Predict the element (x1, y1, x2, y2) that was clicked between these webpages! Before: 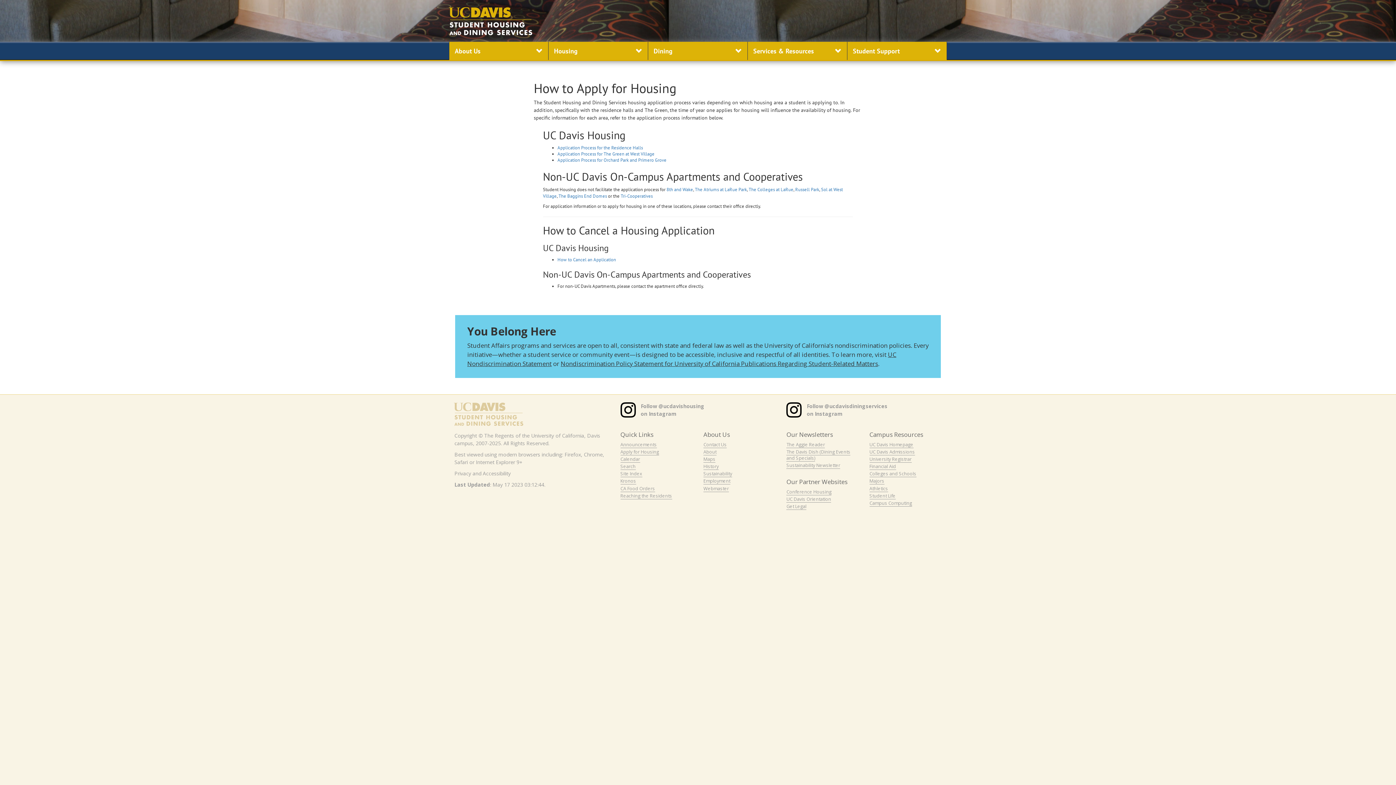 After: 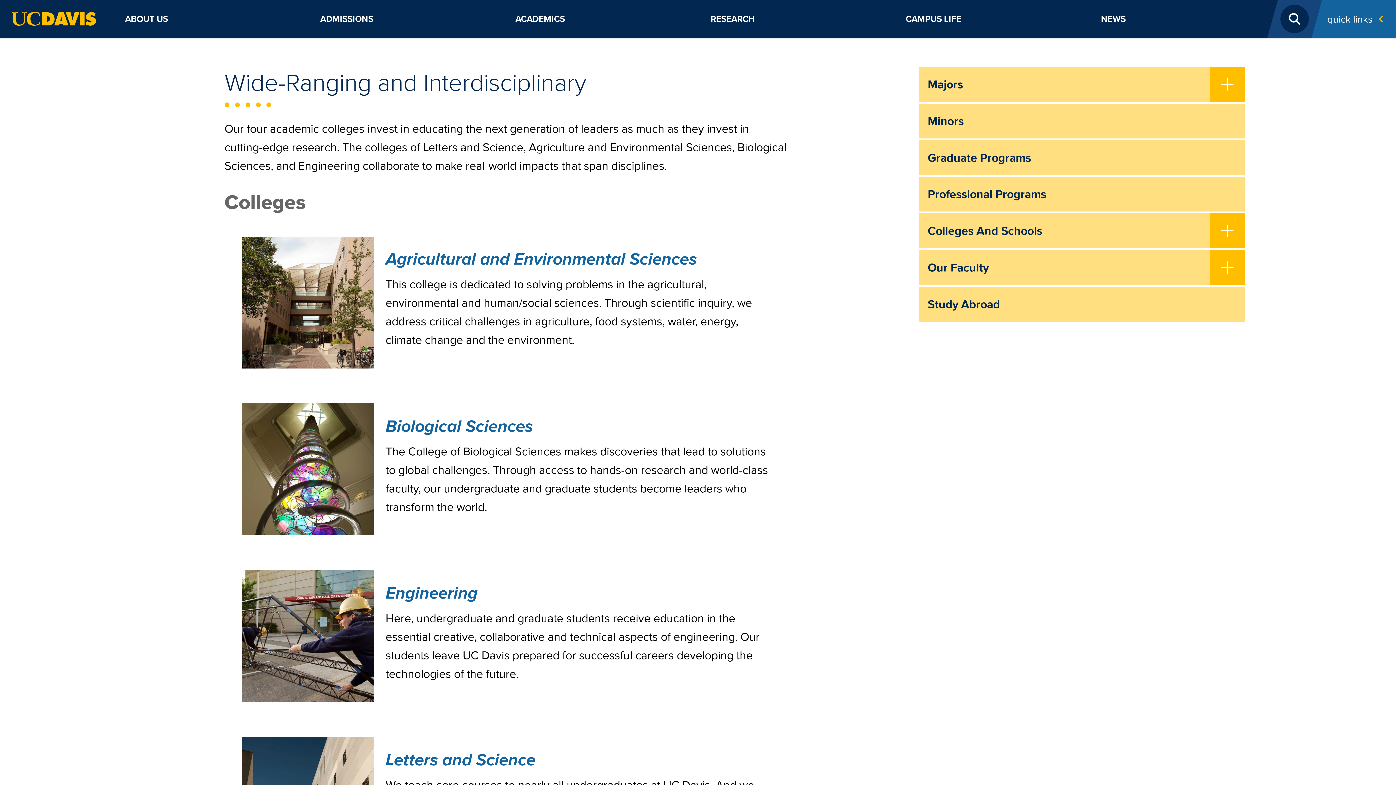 Action: label: Colleges and Schools bbox: (869, 470, 916, 477)